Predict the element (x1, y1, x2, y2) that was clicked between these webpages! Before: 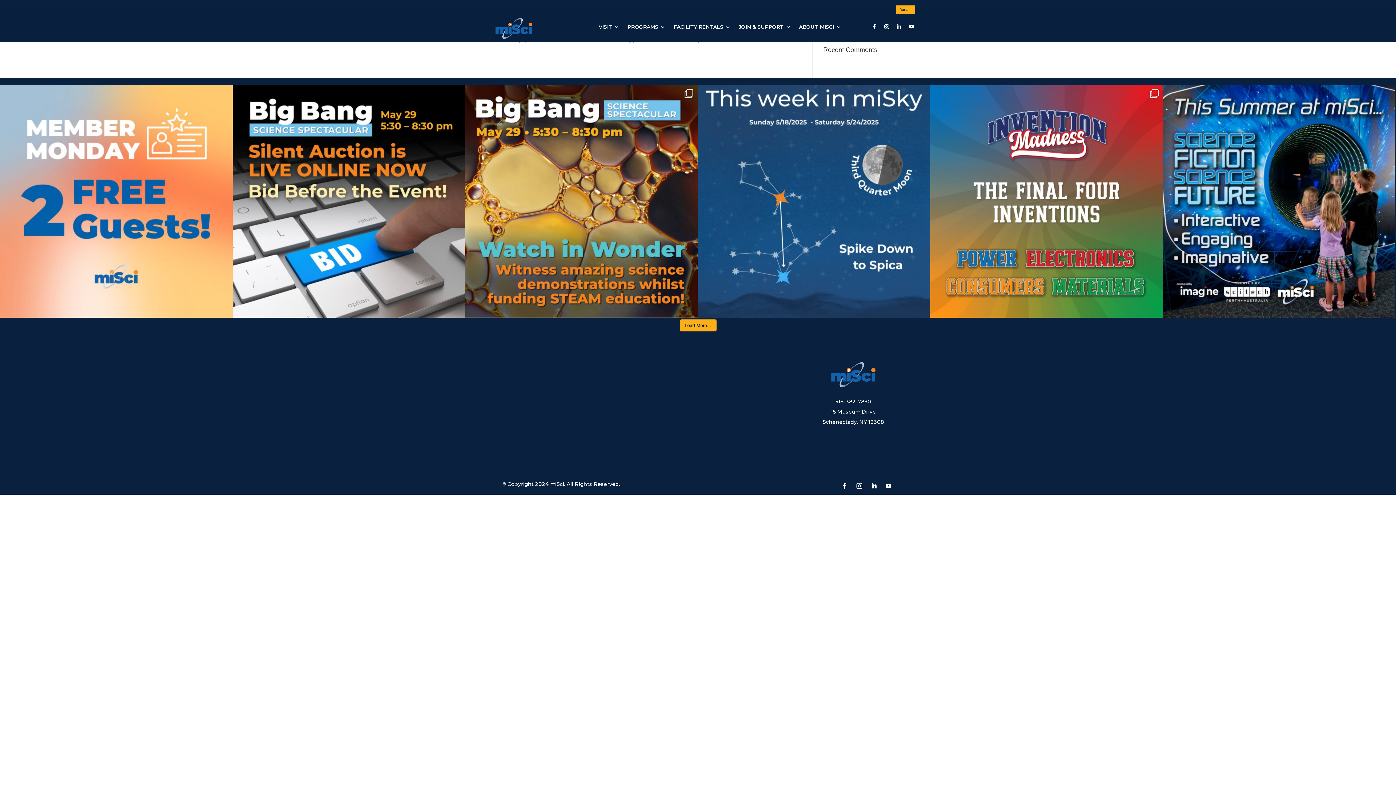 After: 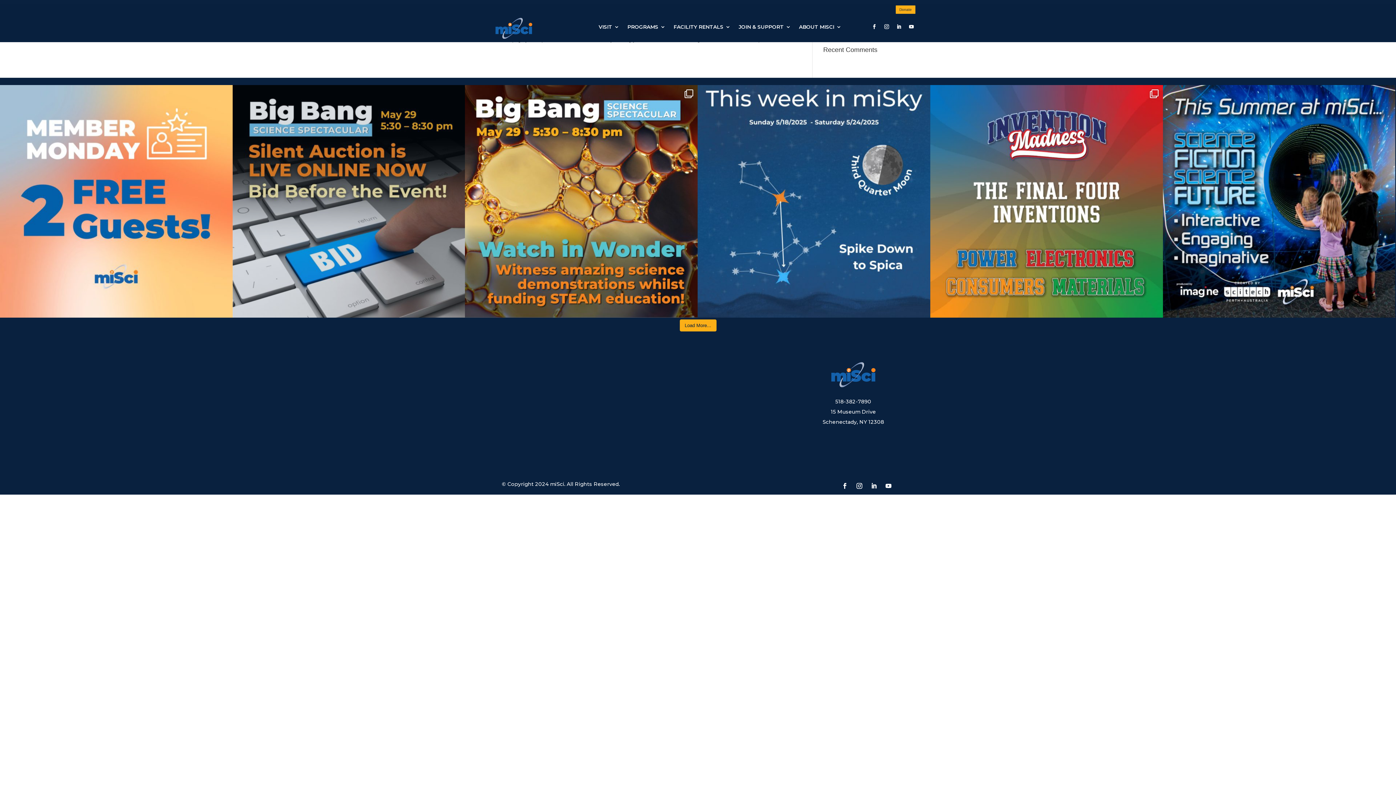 Action: label: miSci's Big Bang Silent Auction is available for b bbox: (232, 85, 465, 317)